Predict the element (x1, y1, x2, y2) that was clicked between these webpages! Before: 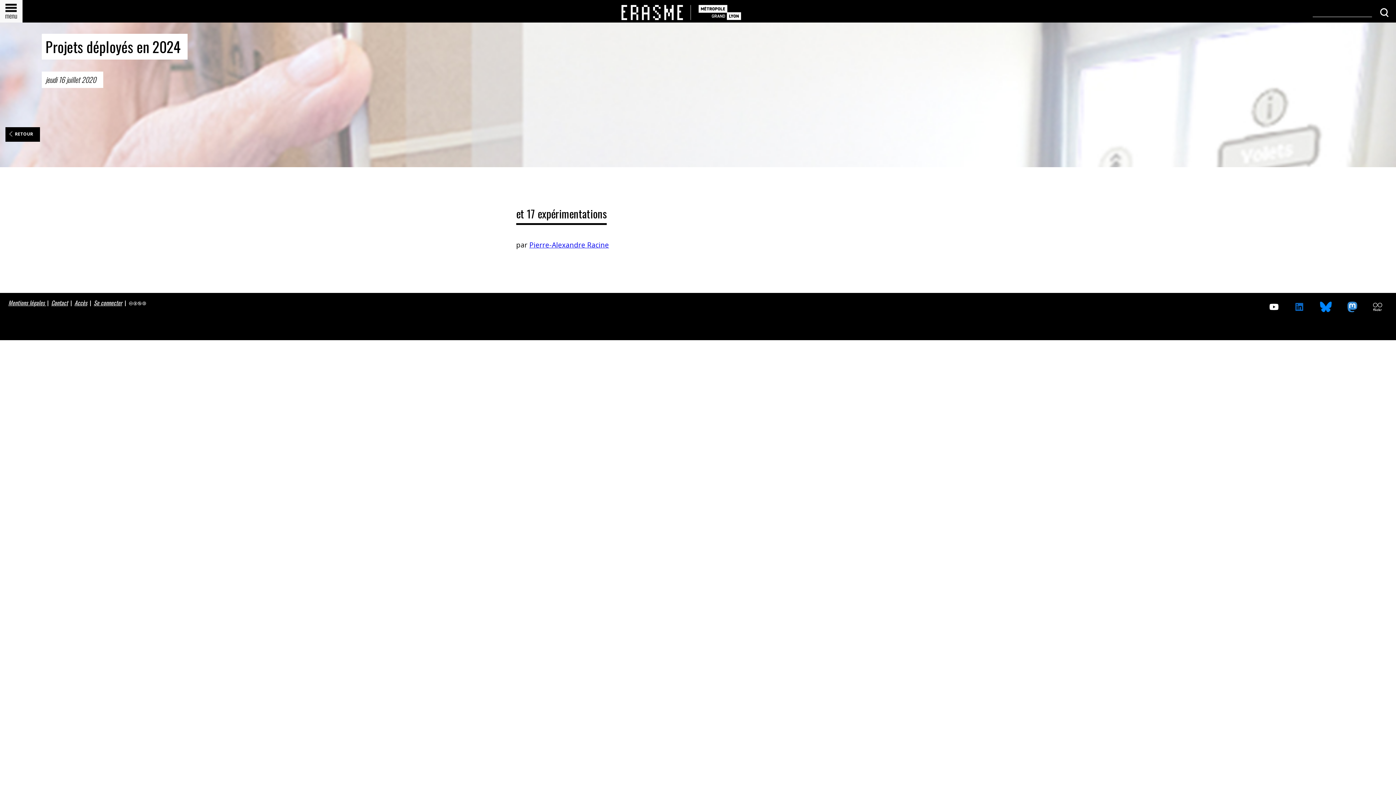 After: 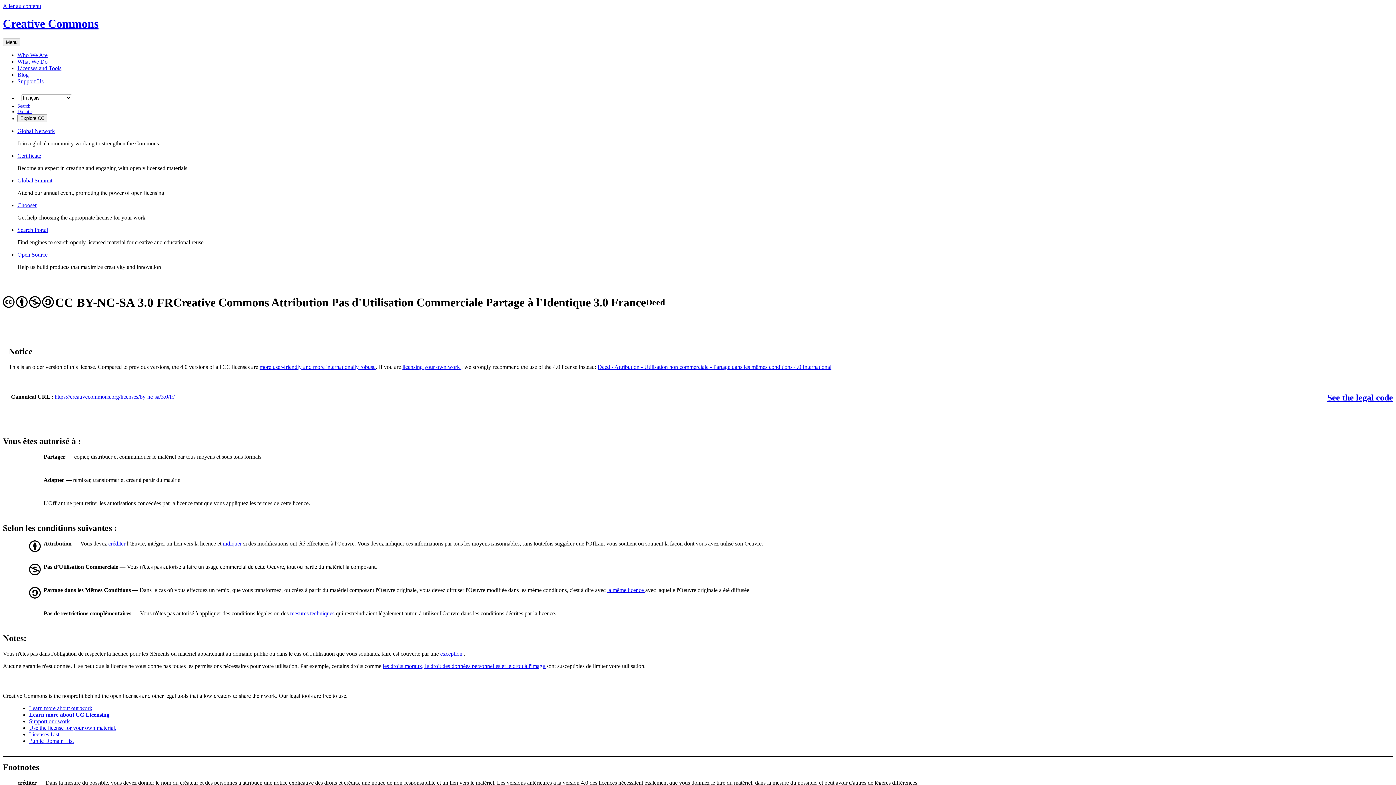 Action: bbox: (127, 298, 148, 308)